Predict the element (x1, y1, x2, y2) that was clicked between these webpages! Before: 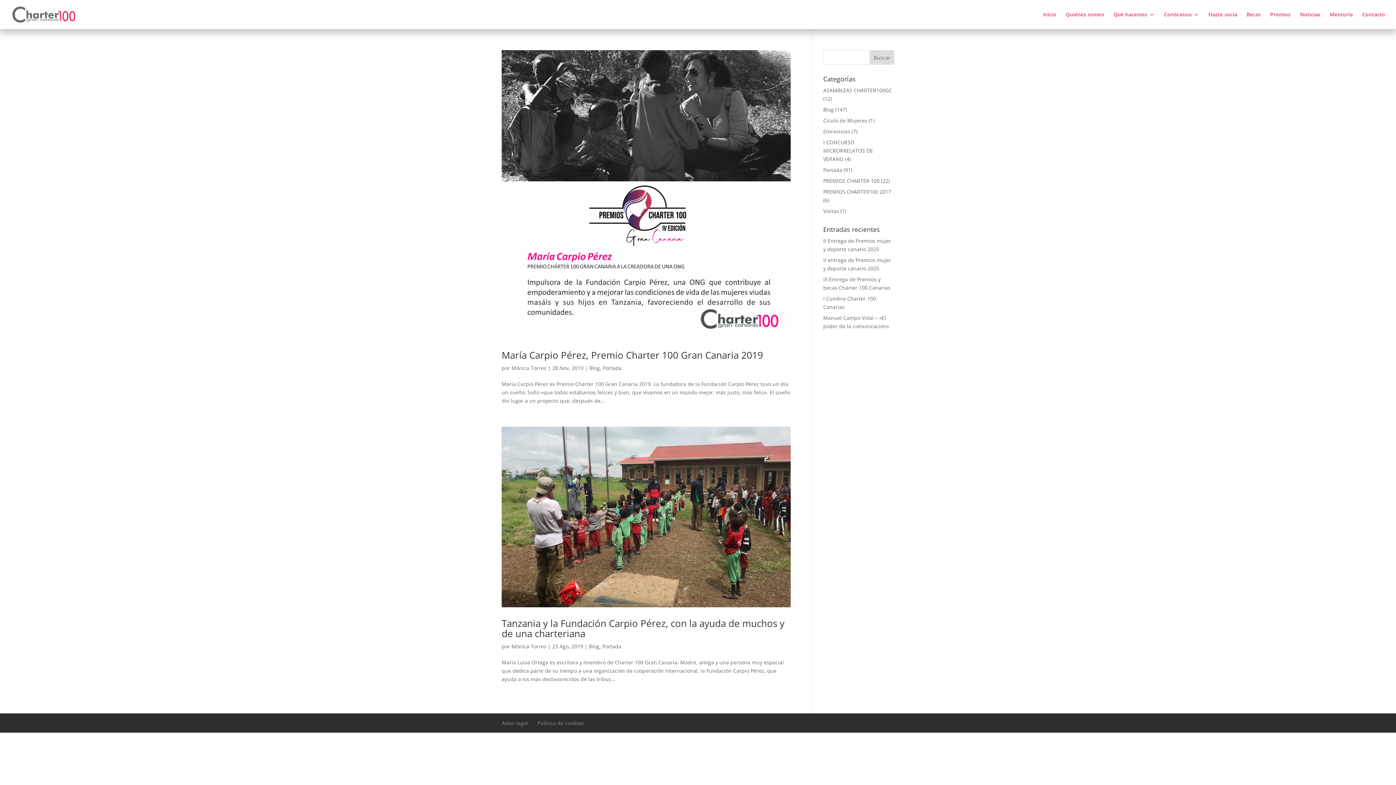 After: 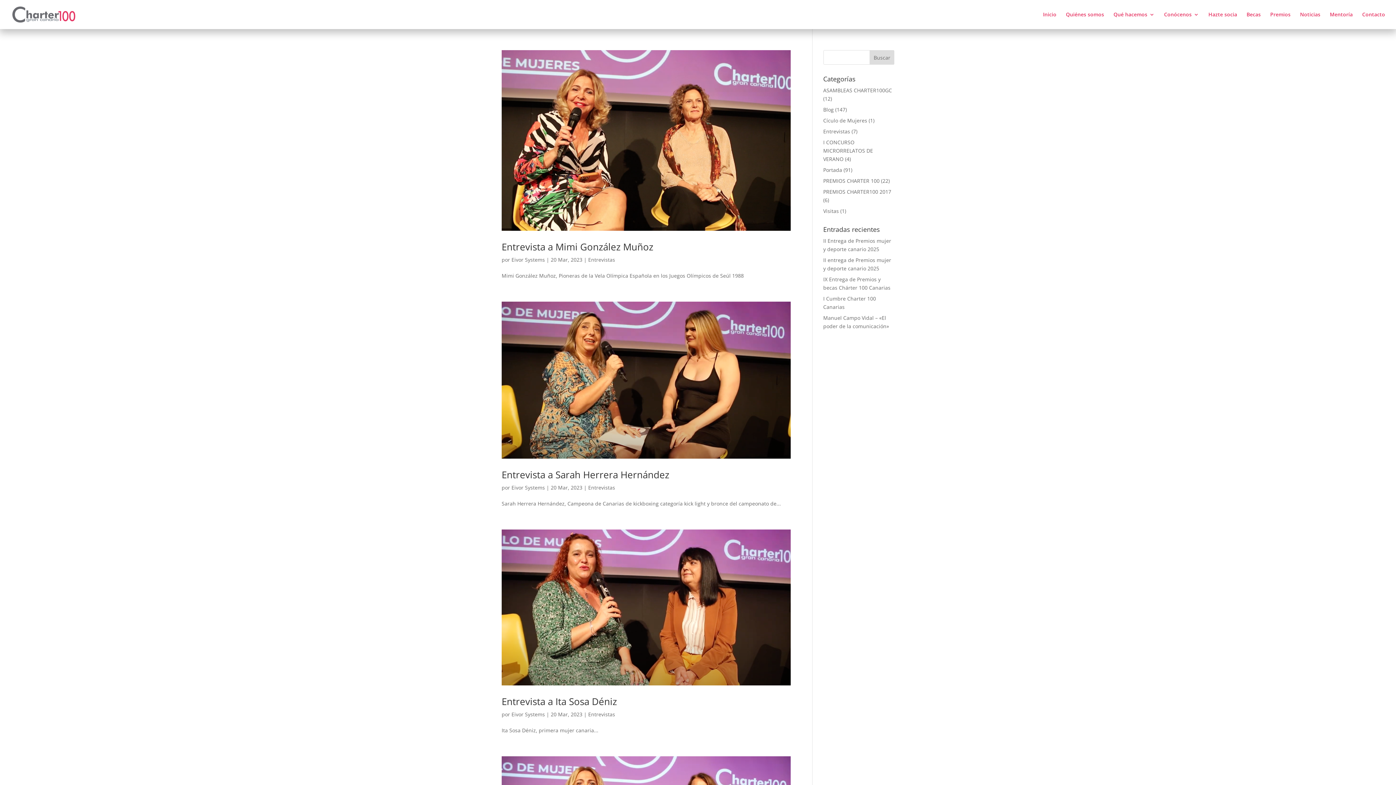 Action: label: Entrevistas bbox: (823, 128, 850, 134)